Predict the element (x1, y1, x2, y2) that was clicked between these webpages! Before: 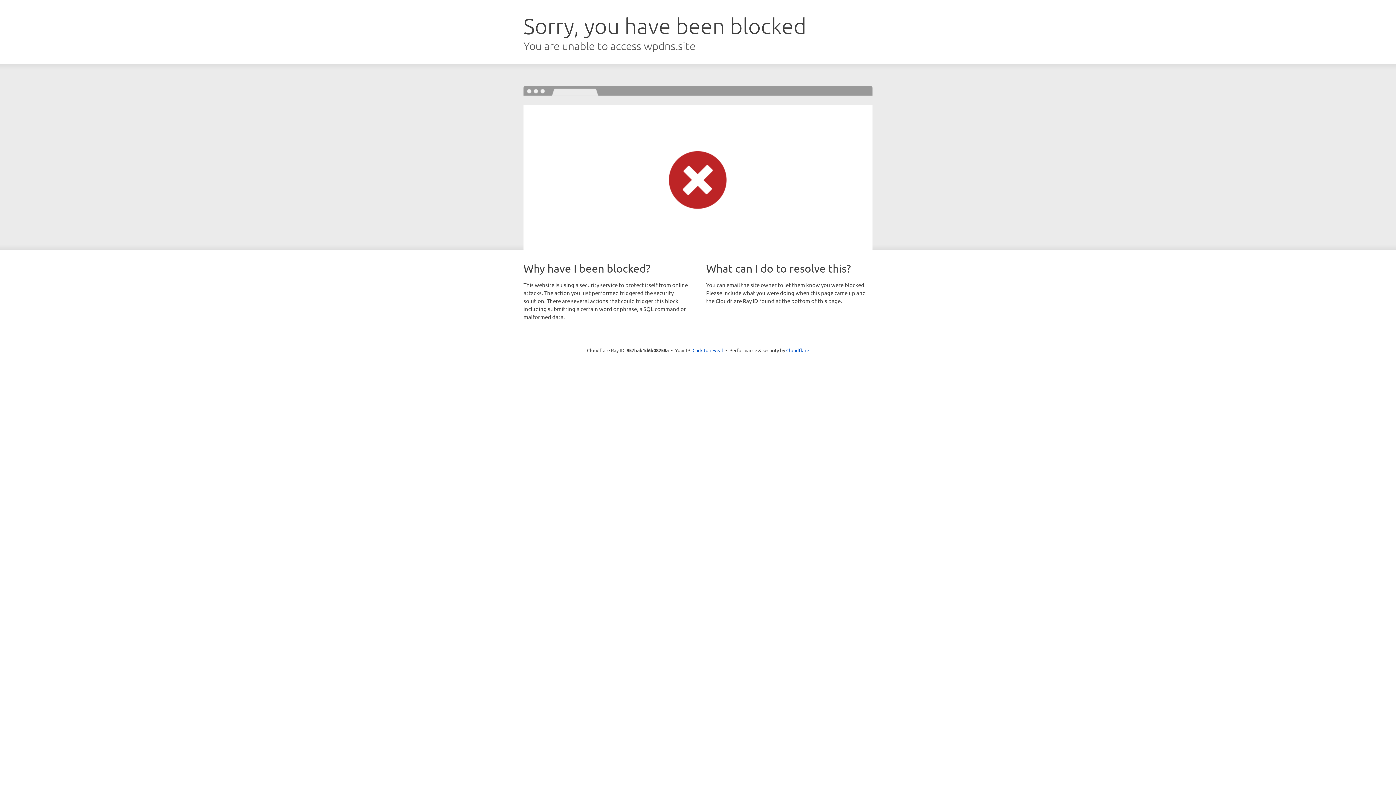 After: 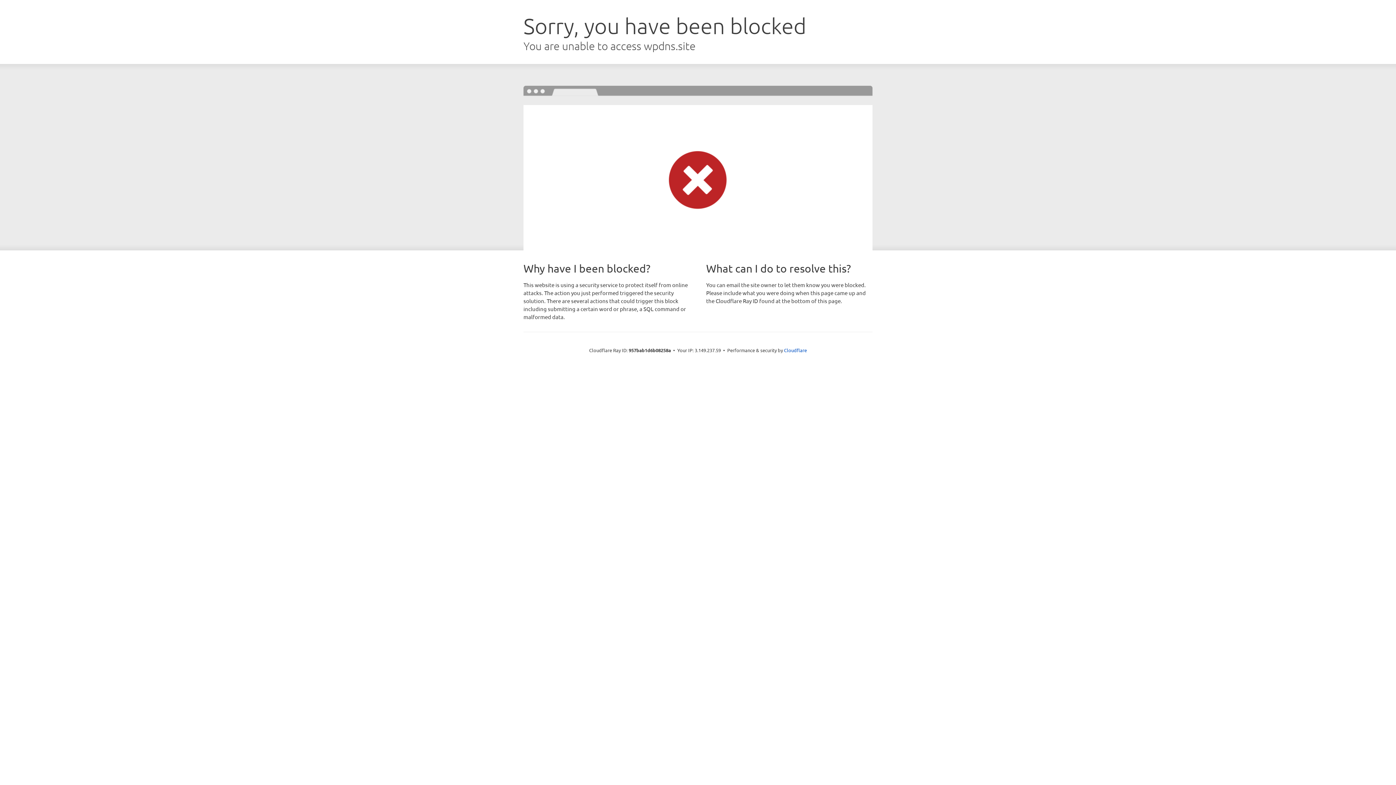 Action: bbox: (692, 346, 723, 353) label: Click to reveal